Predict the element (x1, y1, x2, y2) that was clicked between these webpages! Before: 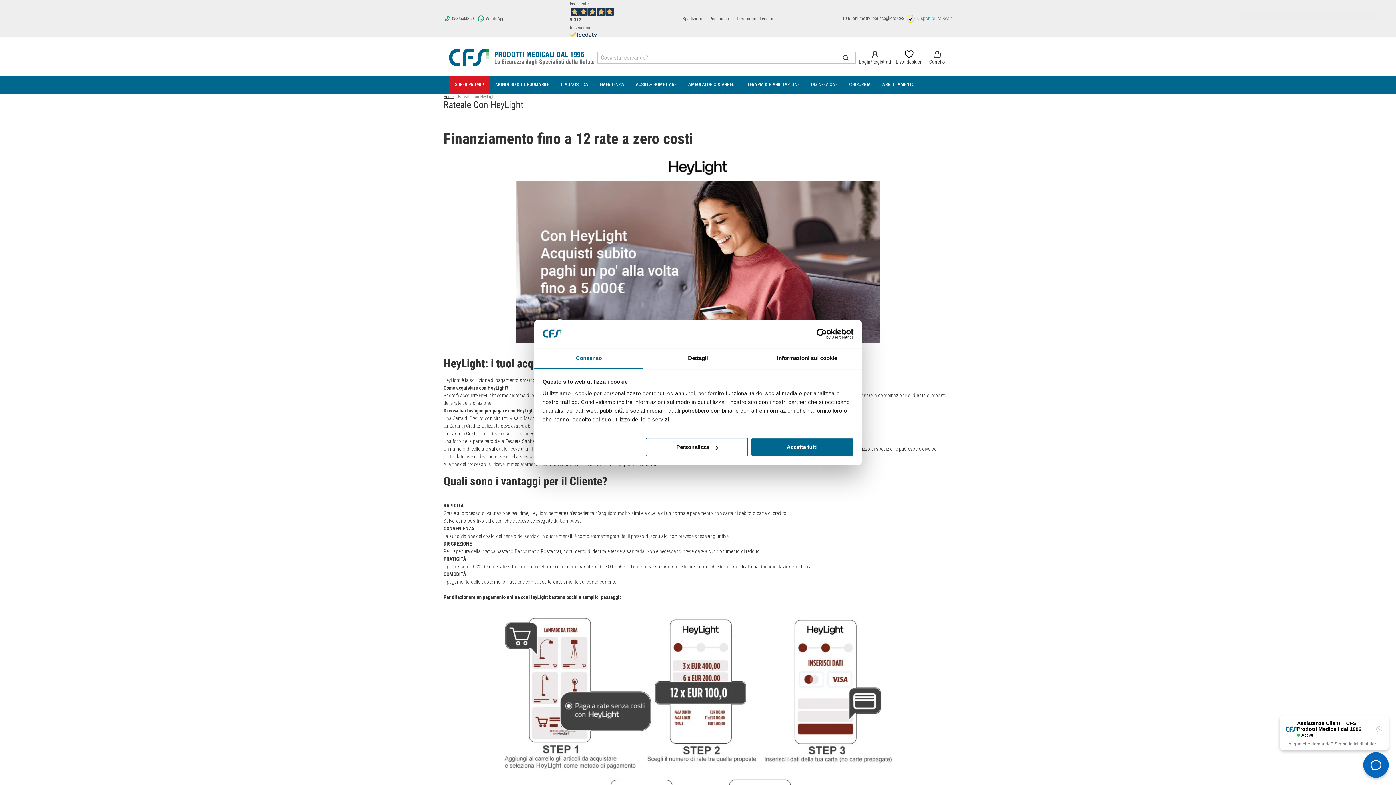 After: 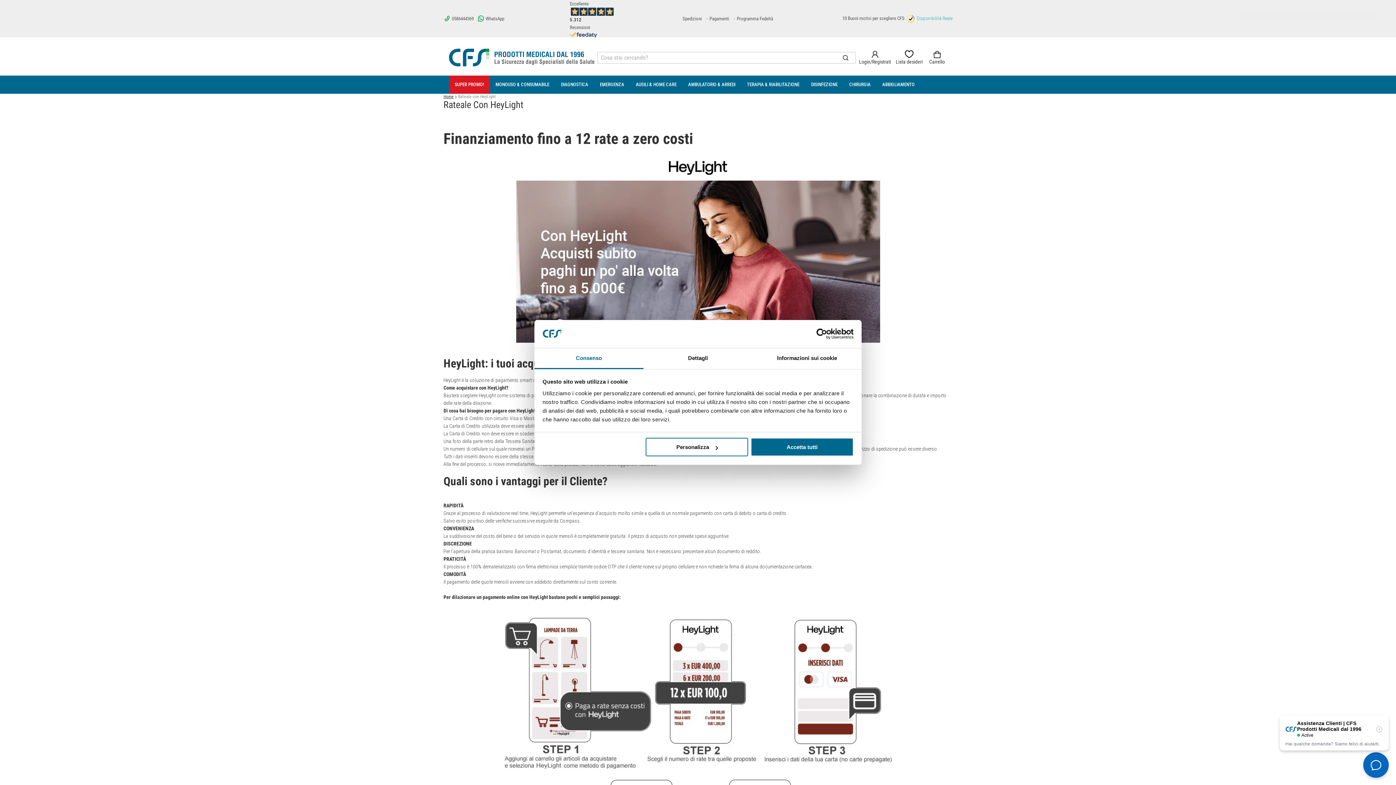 Action: bbox: (790, 328, 853, 339) label: Usercentrics Cookiebot - opens in a new window